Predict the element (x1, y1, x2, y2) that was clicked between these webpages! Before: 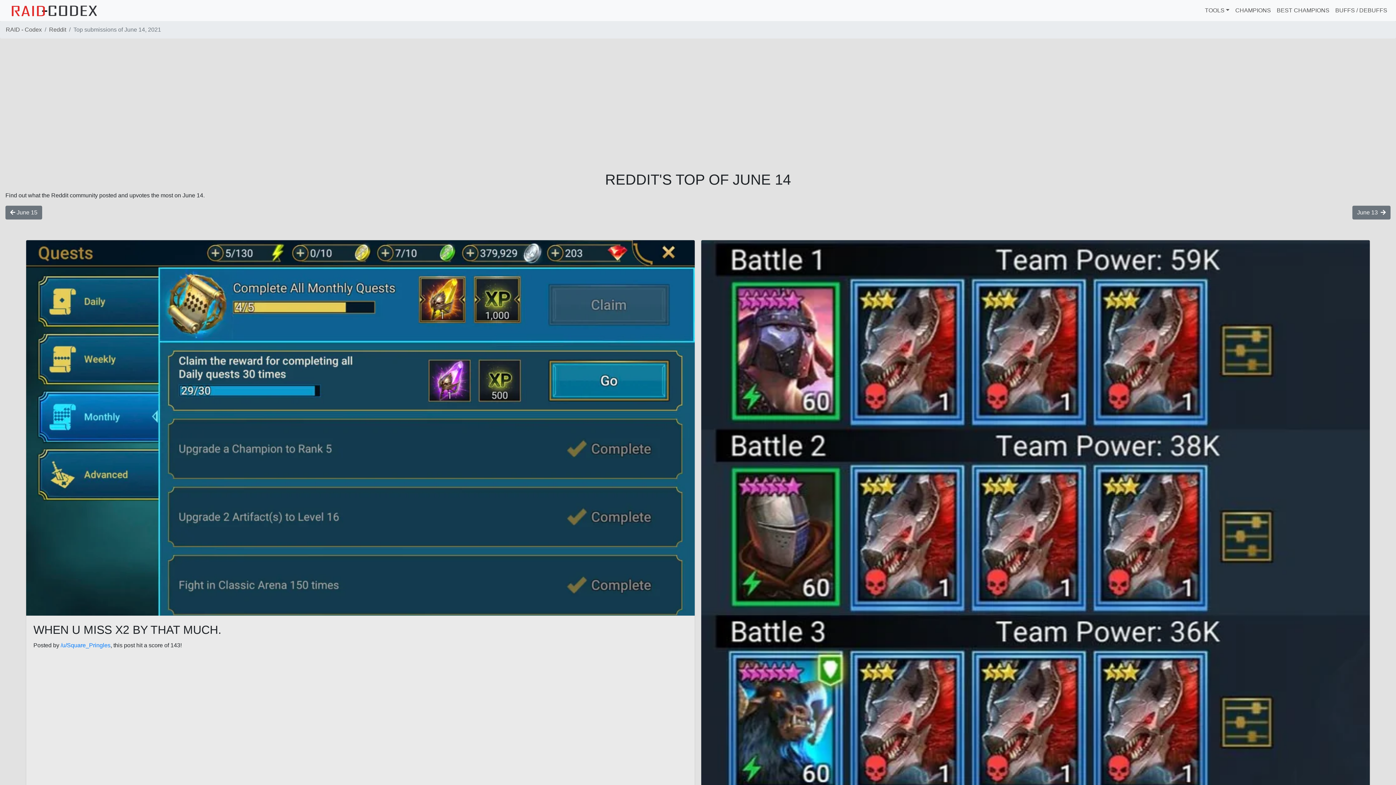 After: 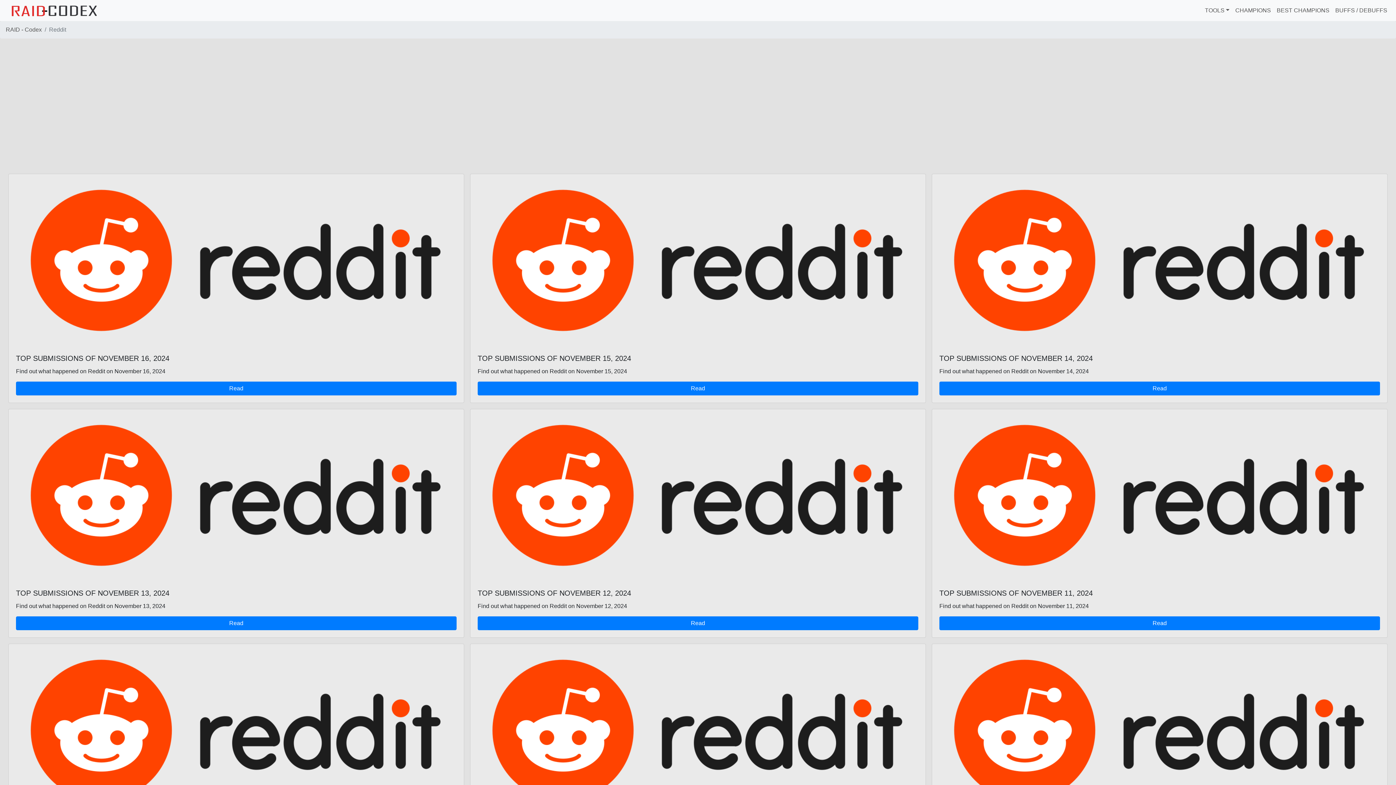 Action: label: Reddit bbox: (49, 26, 66, 32)